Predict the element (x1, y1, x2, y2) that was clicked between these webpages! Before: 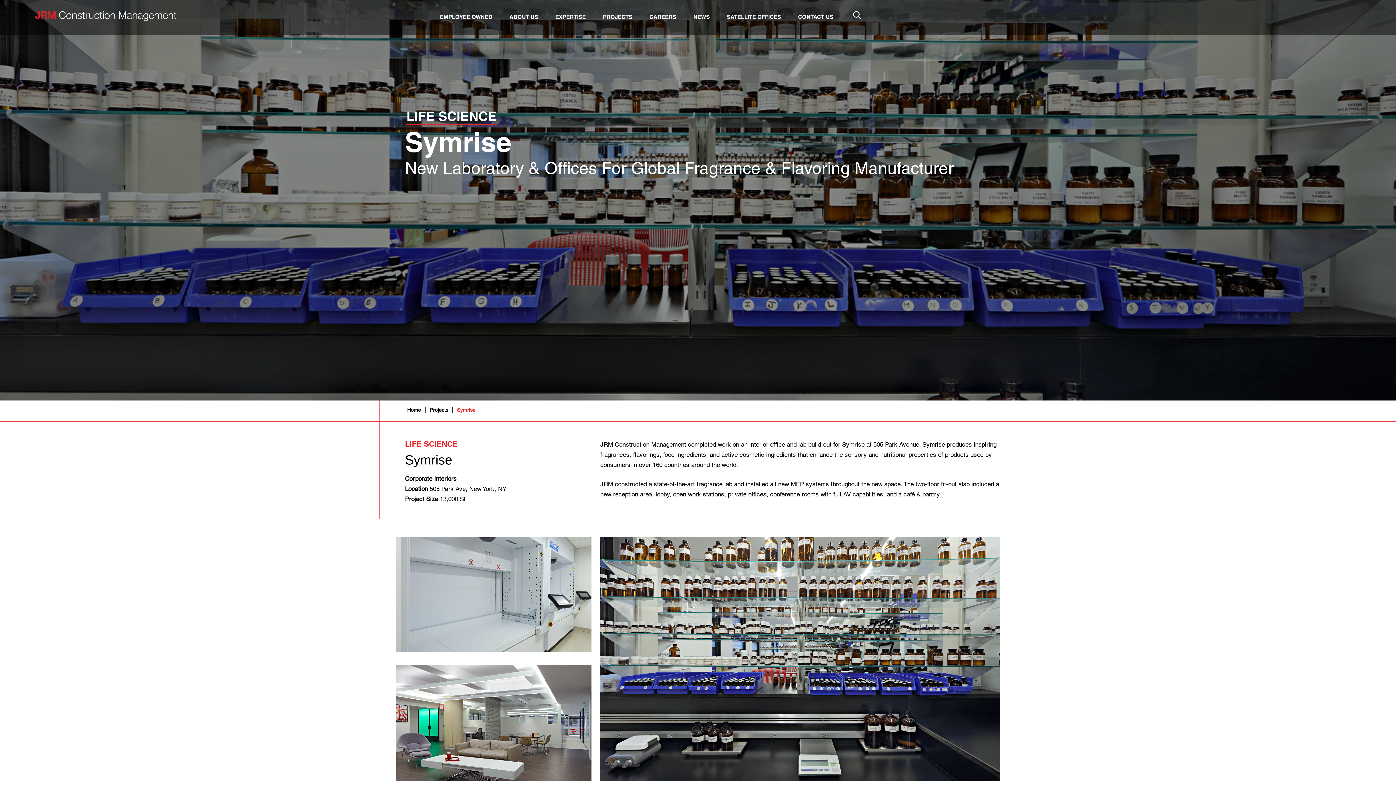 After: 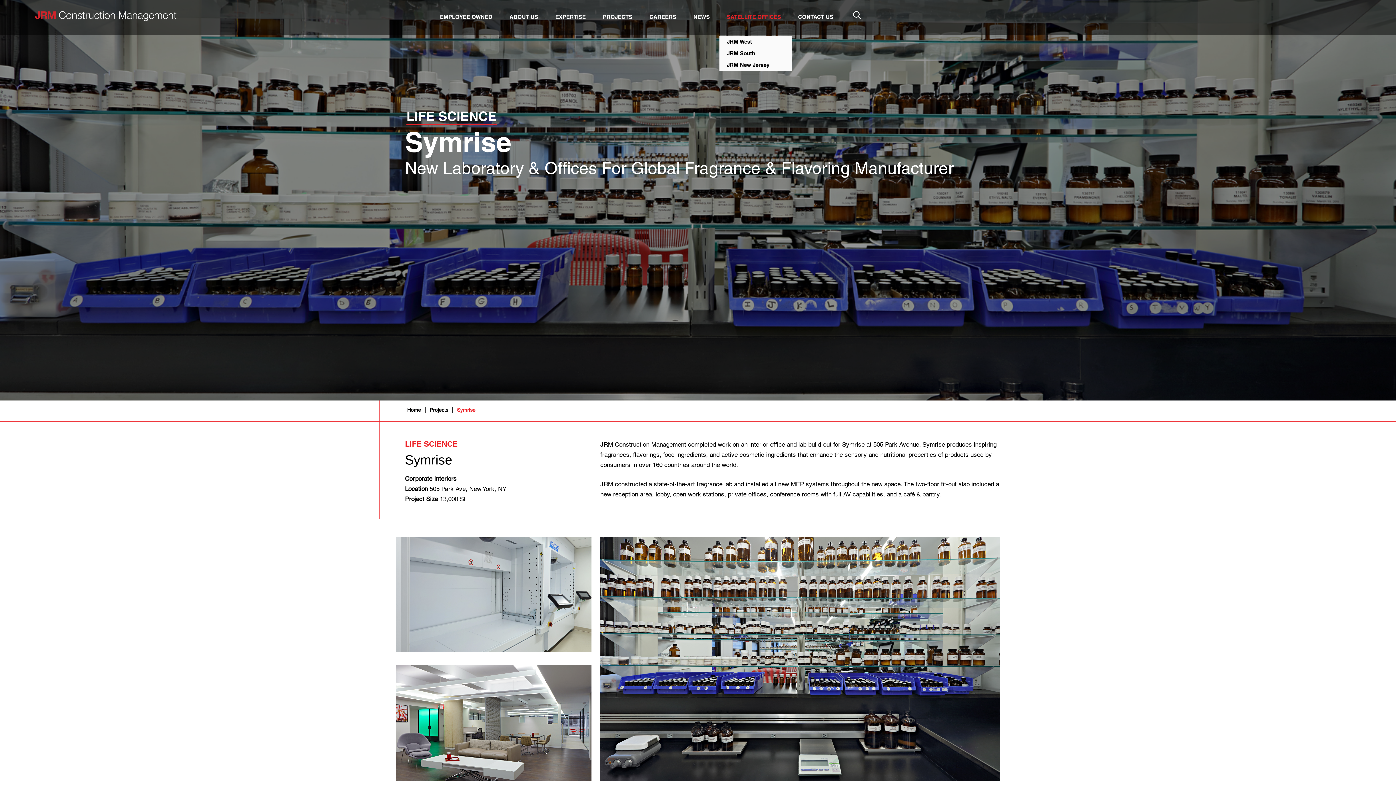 Action: label: SATELLITE OFFICES bbox: (719, 6, 789, 36)